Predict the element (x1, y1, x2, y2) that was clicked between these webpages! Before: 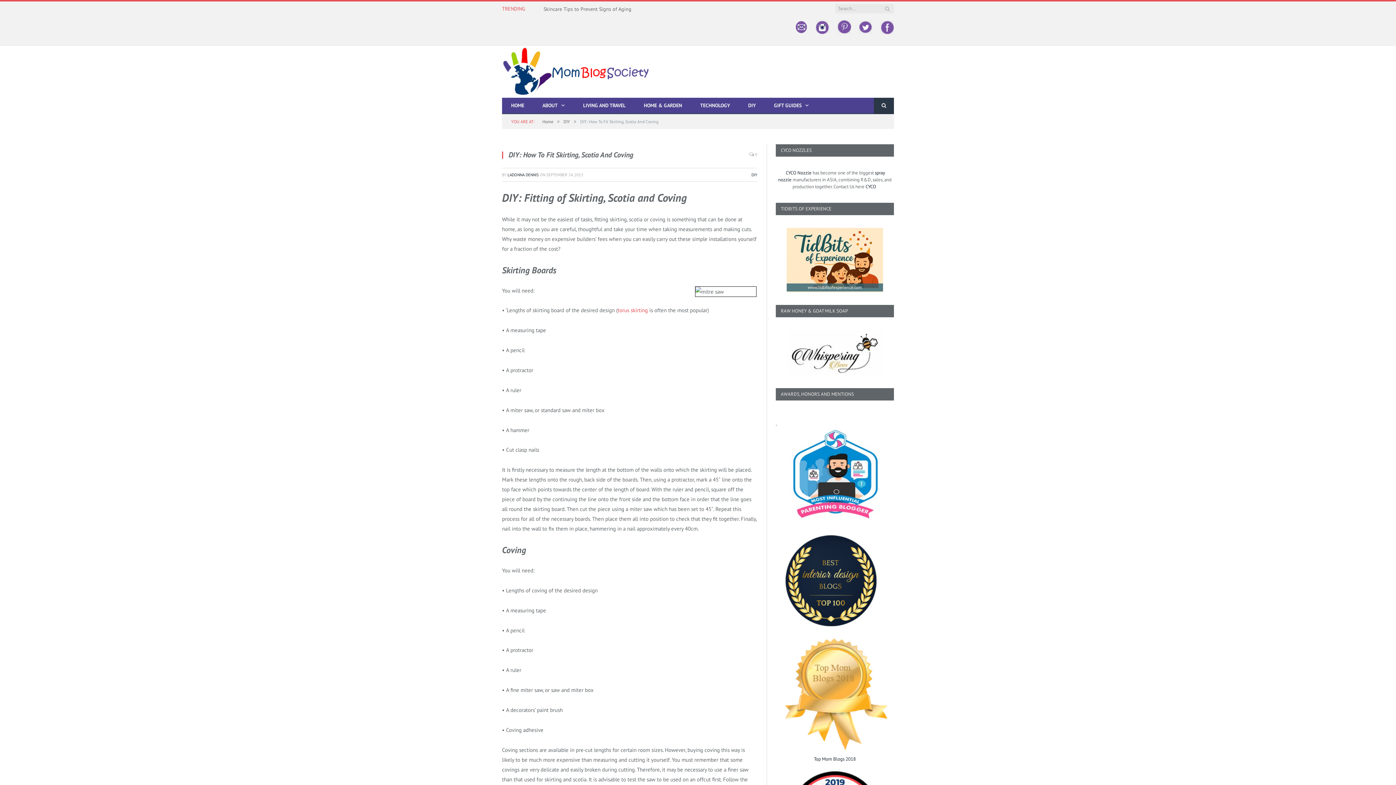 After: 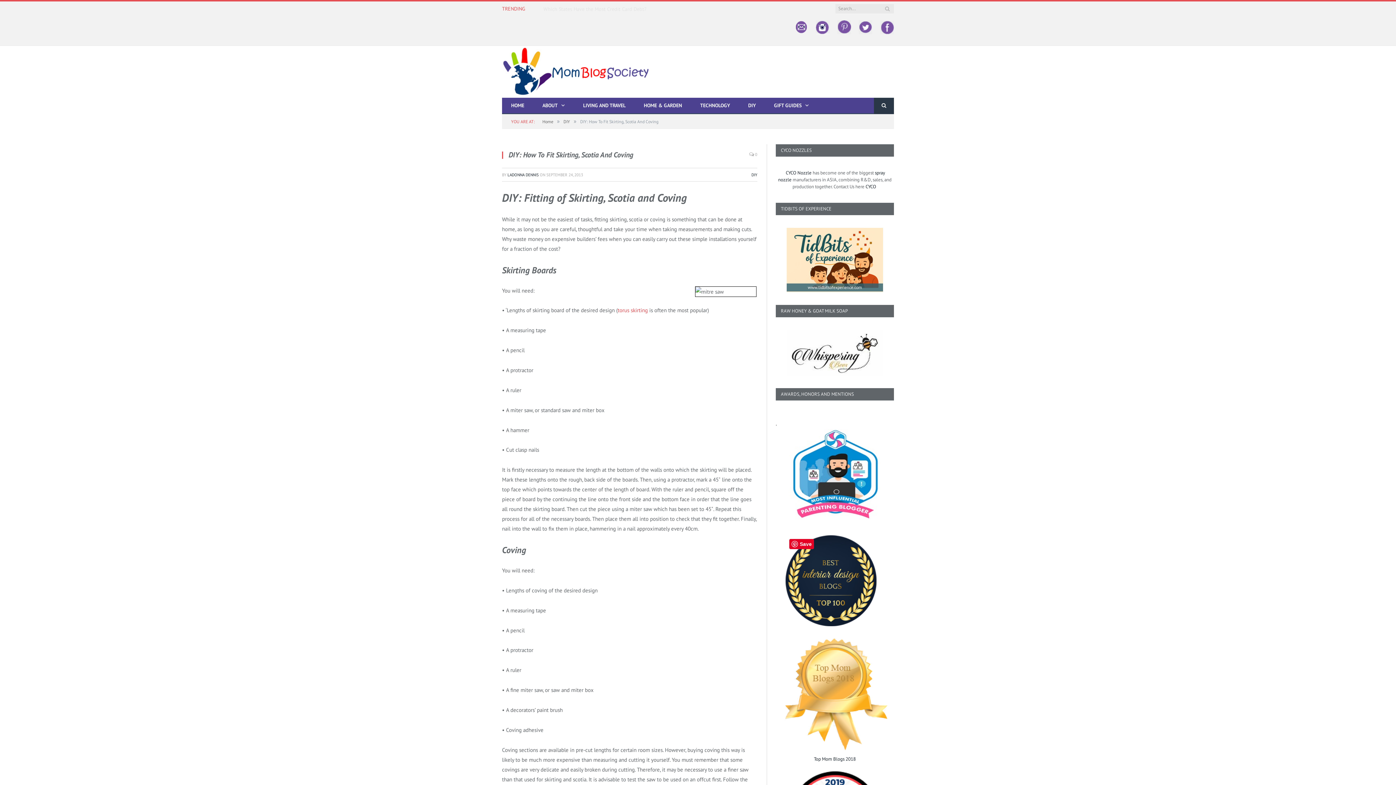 Action: bbox: (785, 629, 884, 635)